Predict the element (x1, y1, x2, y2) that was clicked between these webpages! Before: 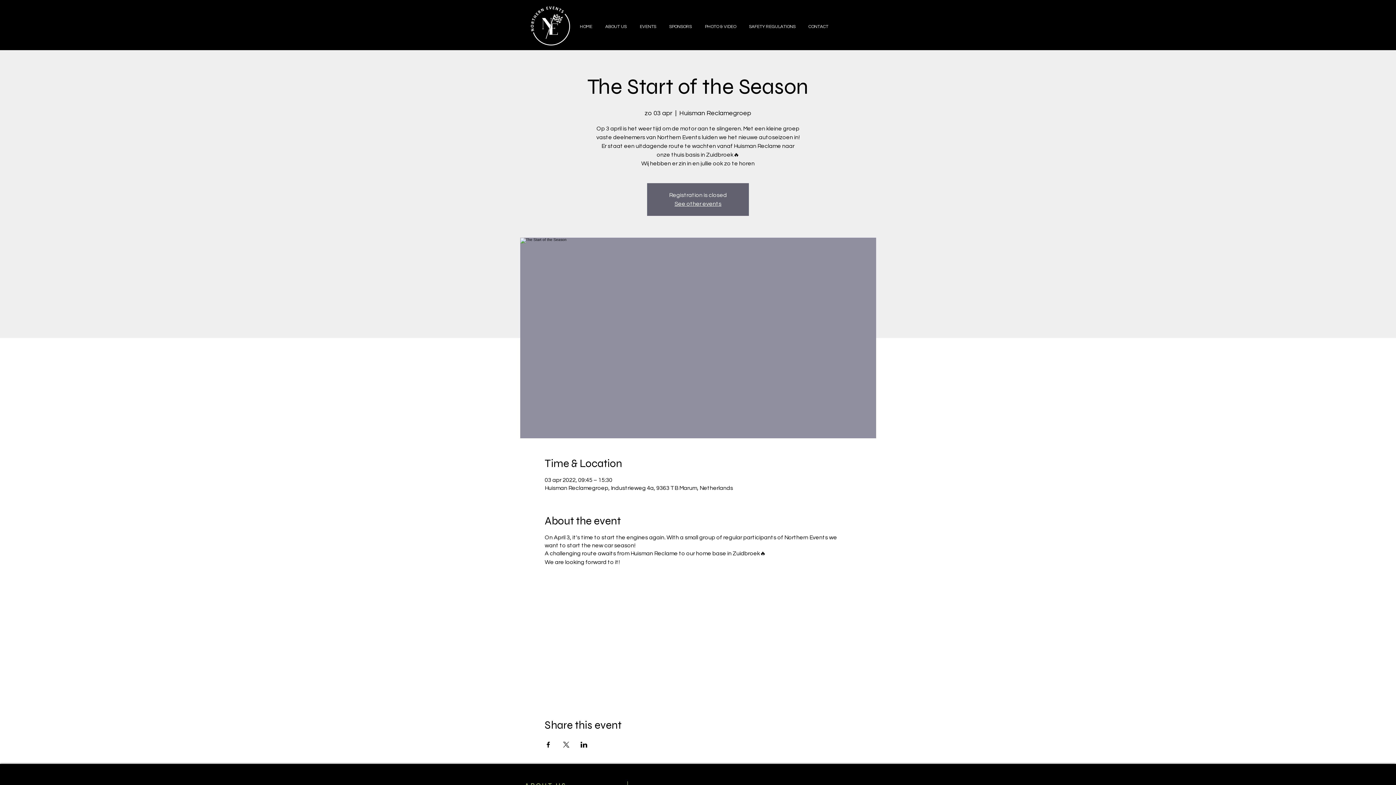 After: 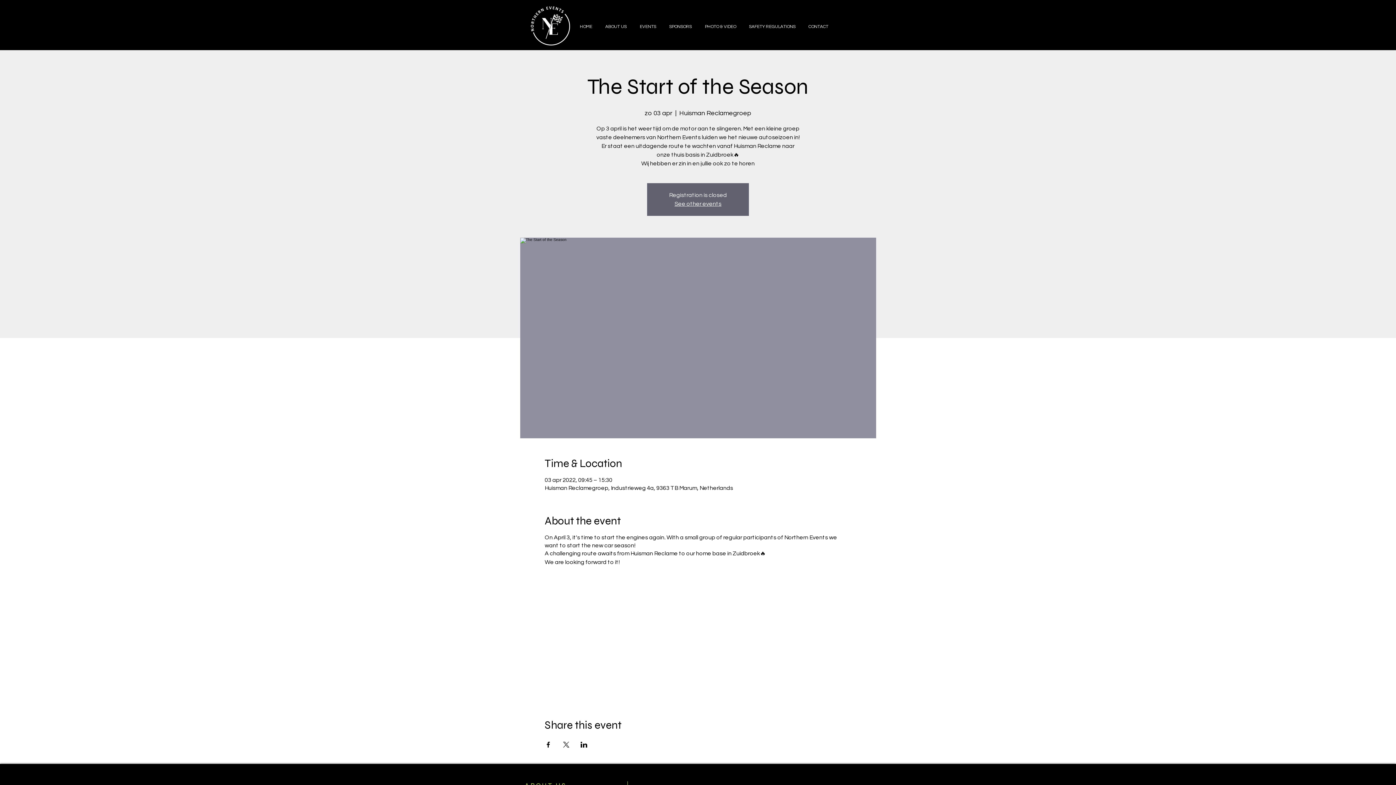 Action: label: Share event on X bbox: (562, 742, 569, 748)